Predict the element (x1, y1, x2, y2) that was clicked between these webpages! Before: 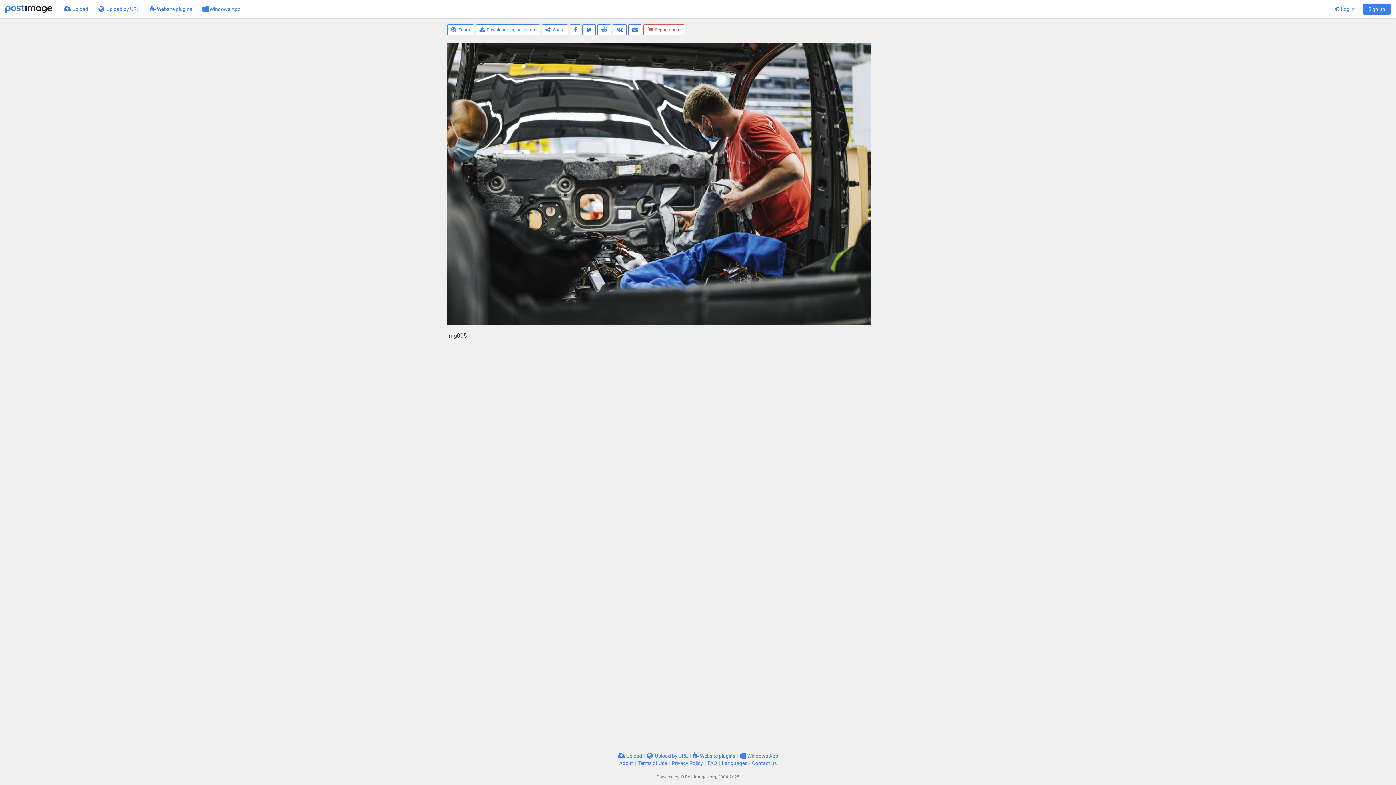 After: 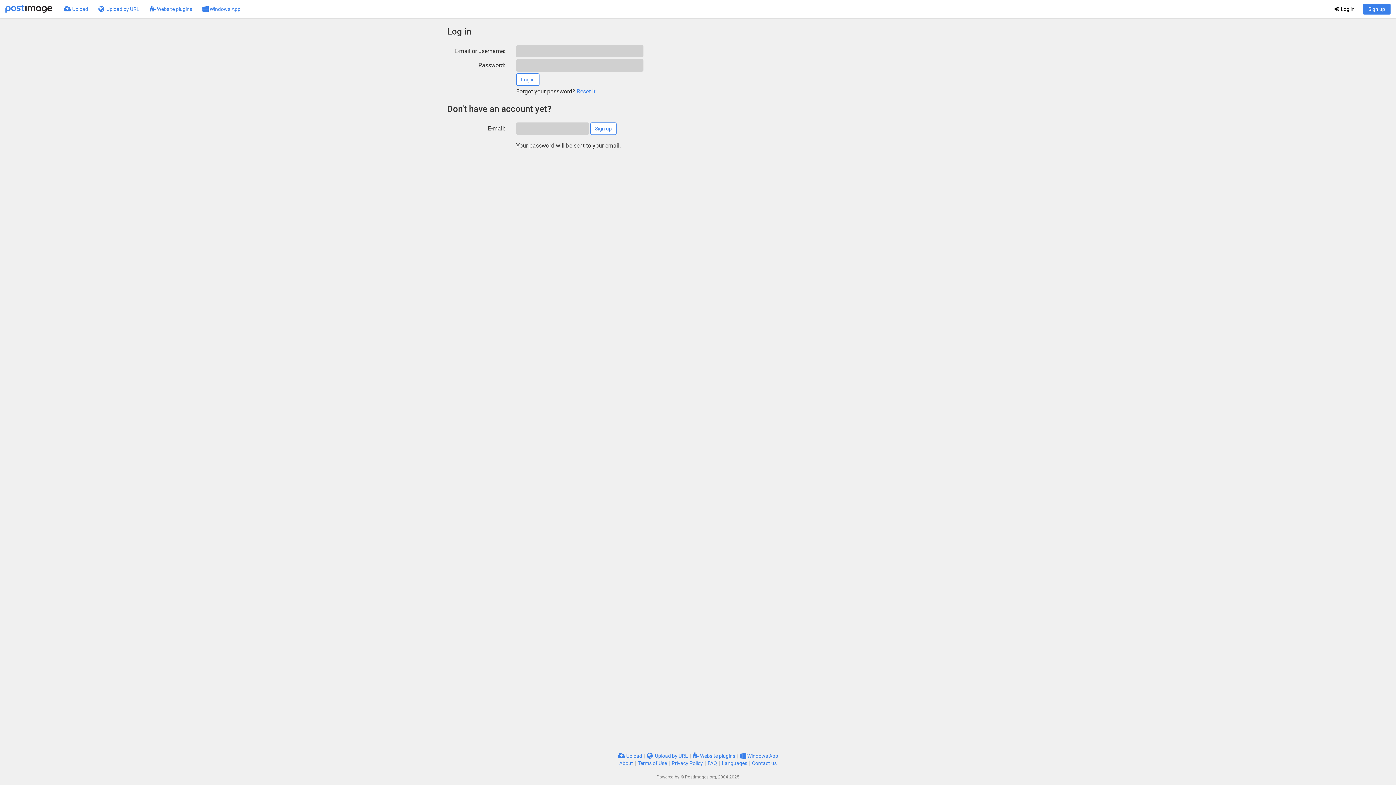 Action: label:  Log in bbox: (1329, 0, 1360, 18)